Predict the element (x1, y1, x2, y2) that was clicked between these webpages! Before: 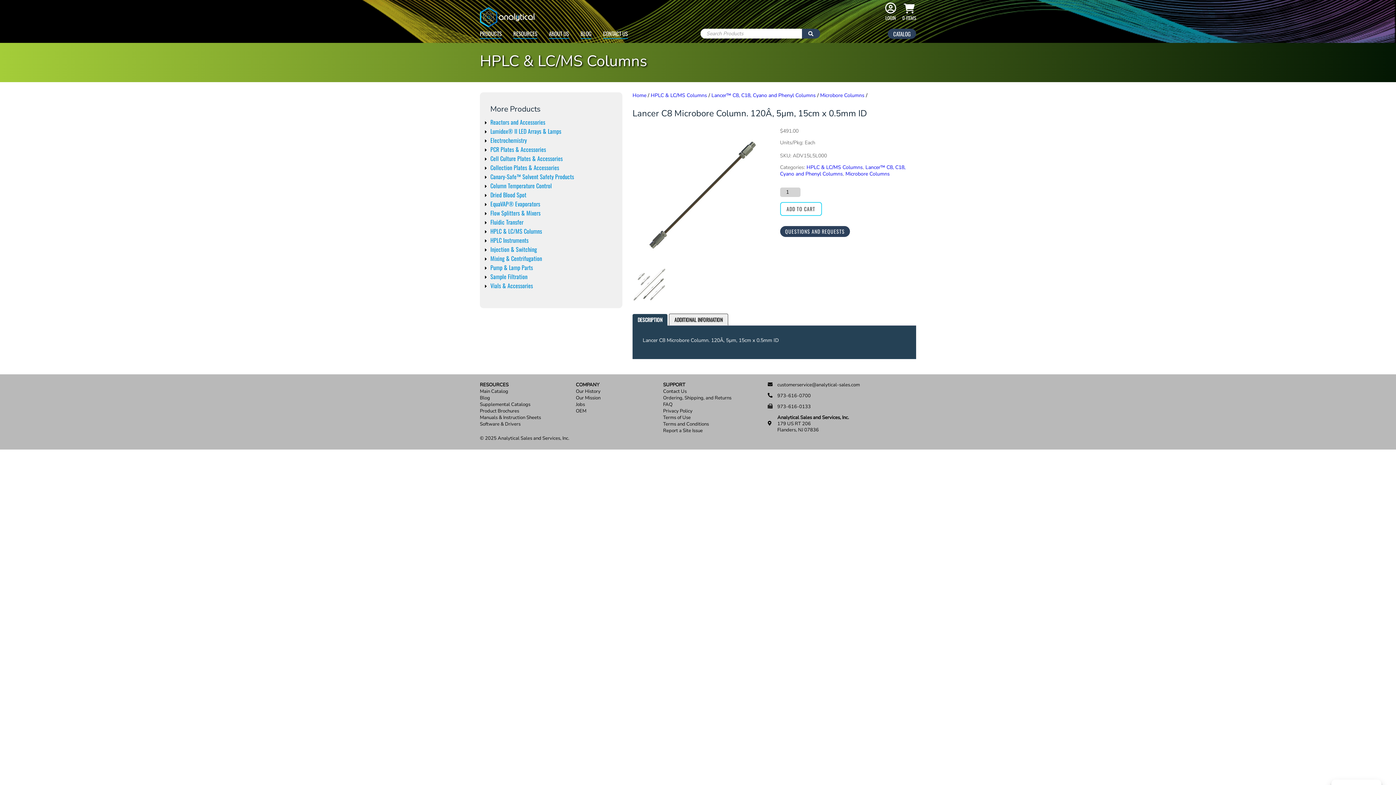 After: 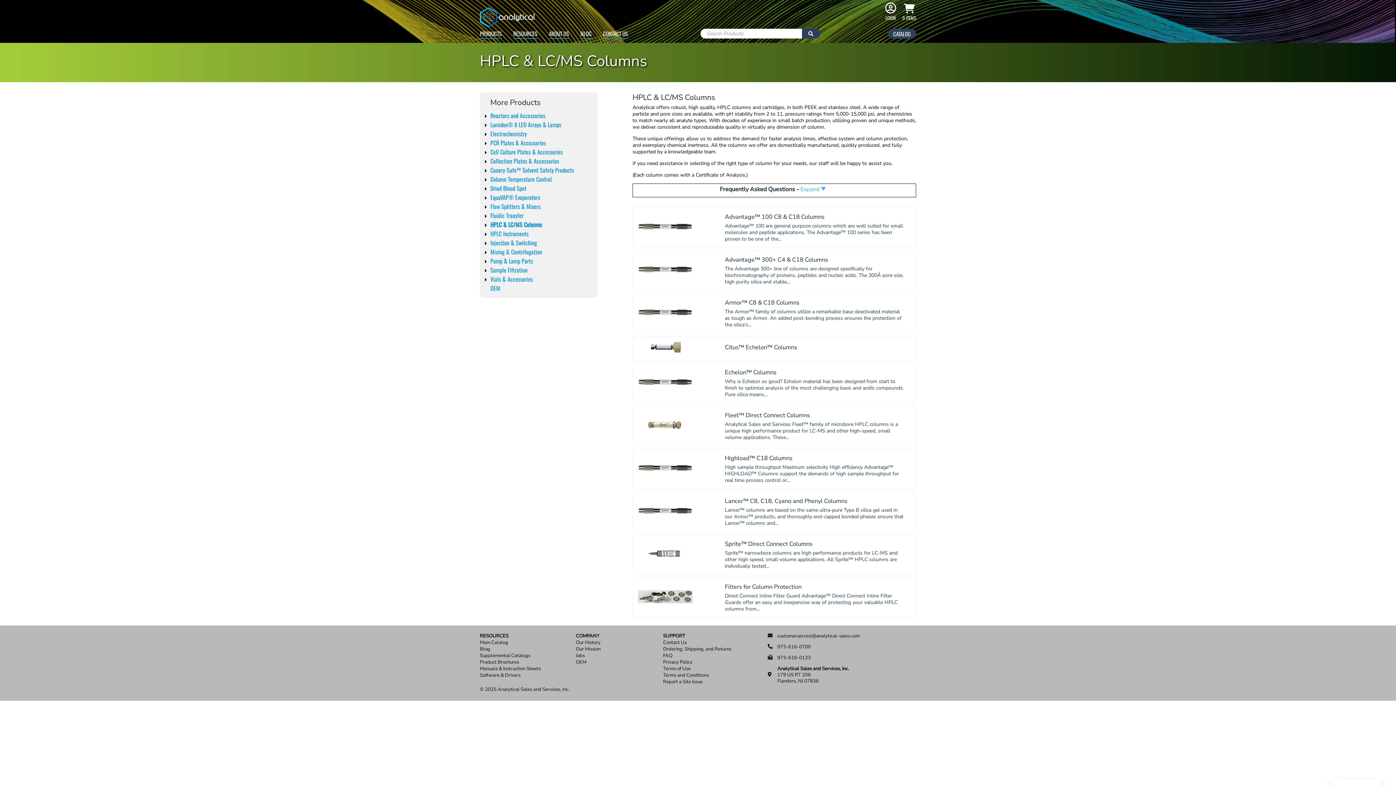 Action: bbox: (650, 91, 707, 98) label: HPLC & LC/MS Columns